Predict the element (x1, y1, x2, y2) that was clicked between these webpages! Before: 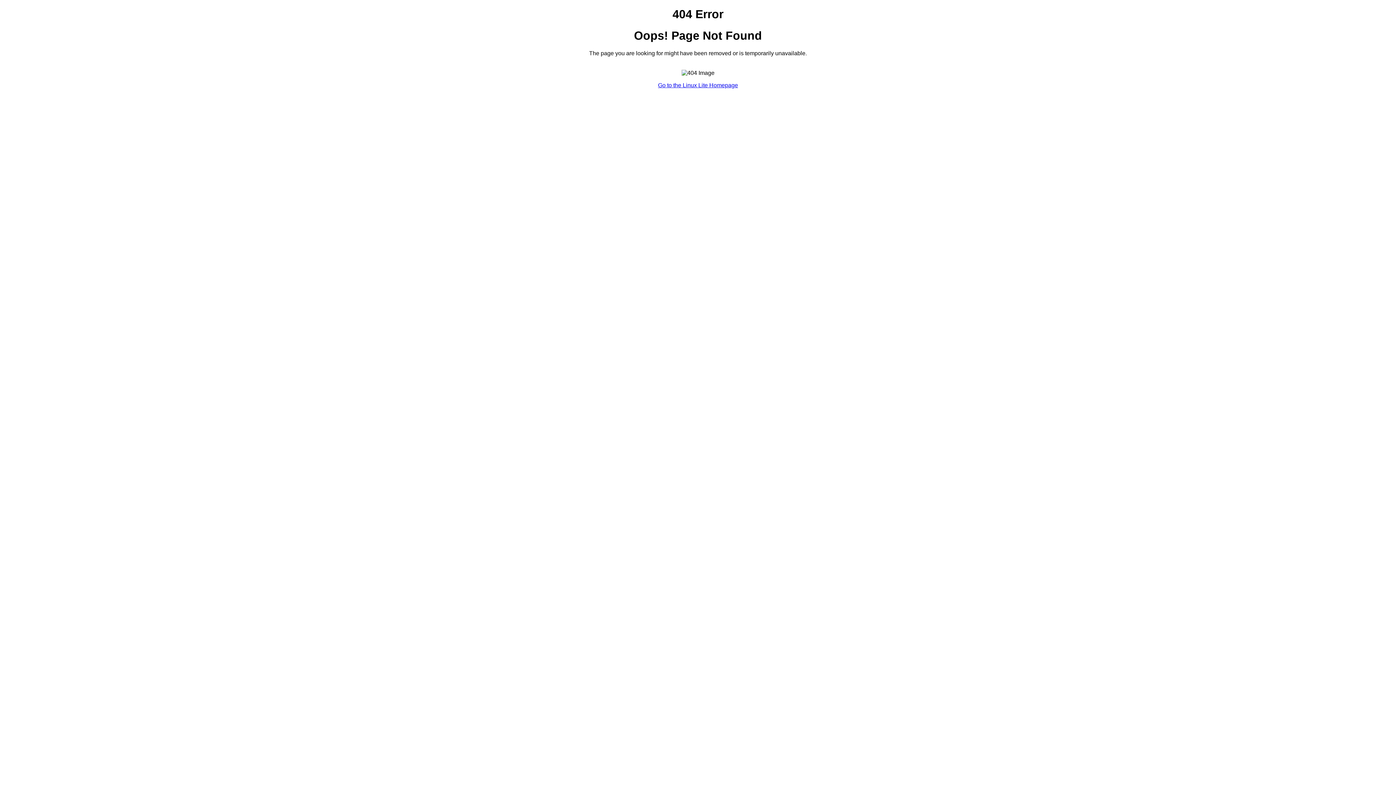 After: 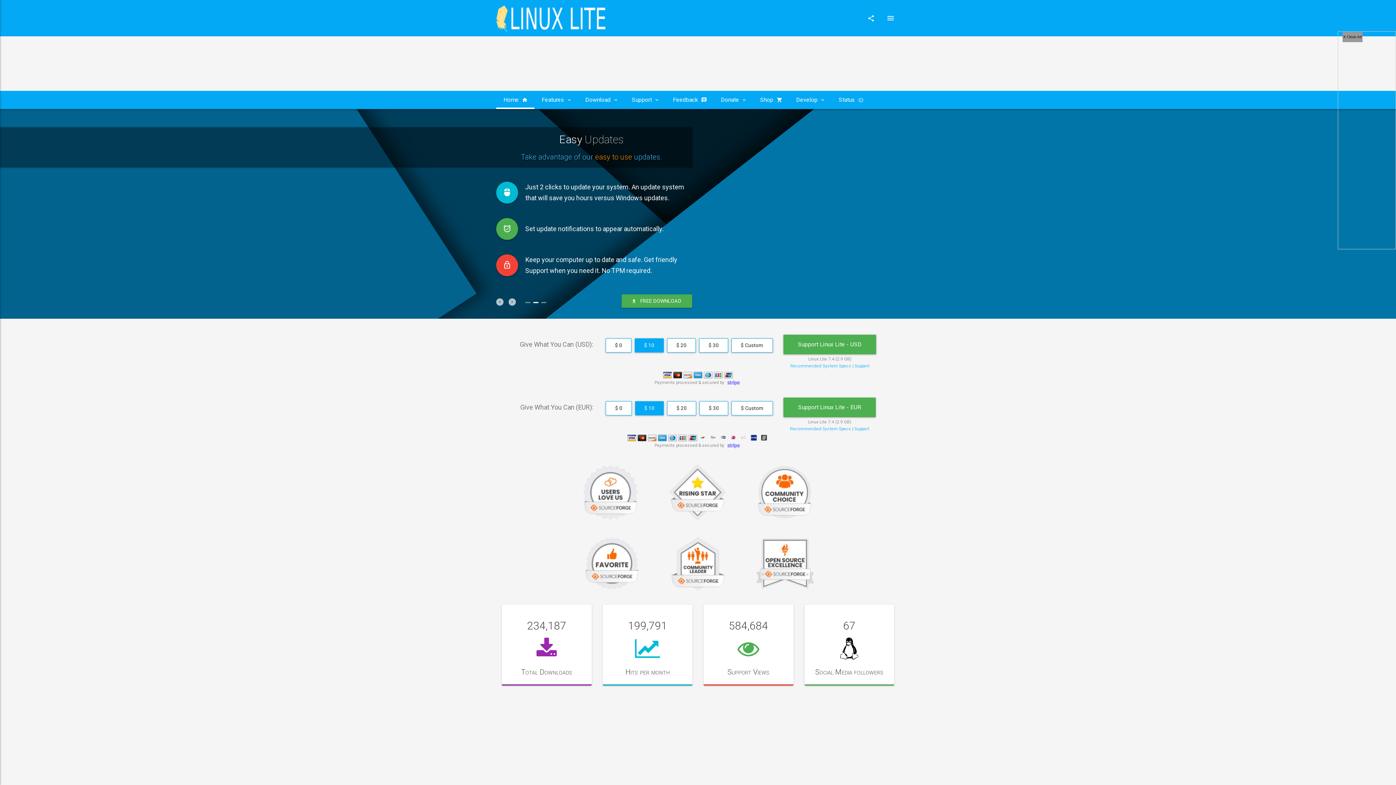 Action: bbox: (658, 82, 738, 88) label: Go to the Linux Lite Homepage